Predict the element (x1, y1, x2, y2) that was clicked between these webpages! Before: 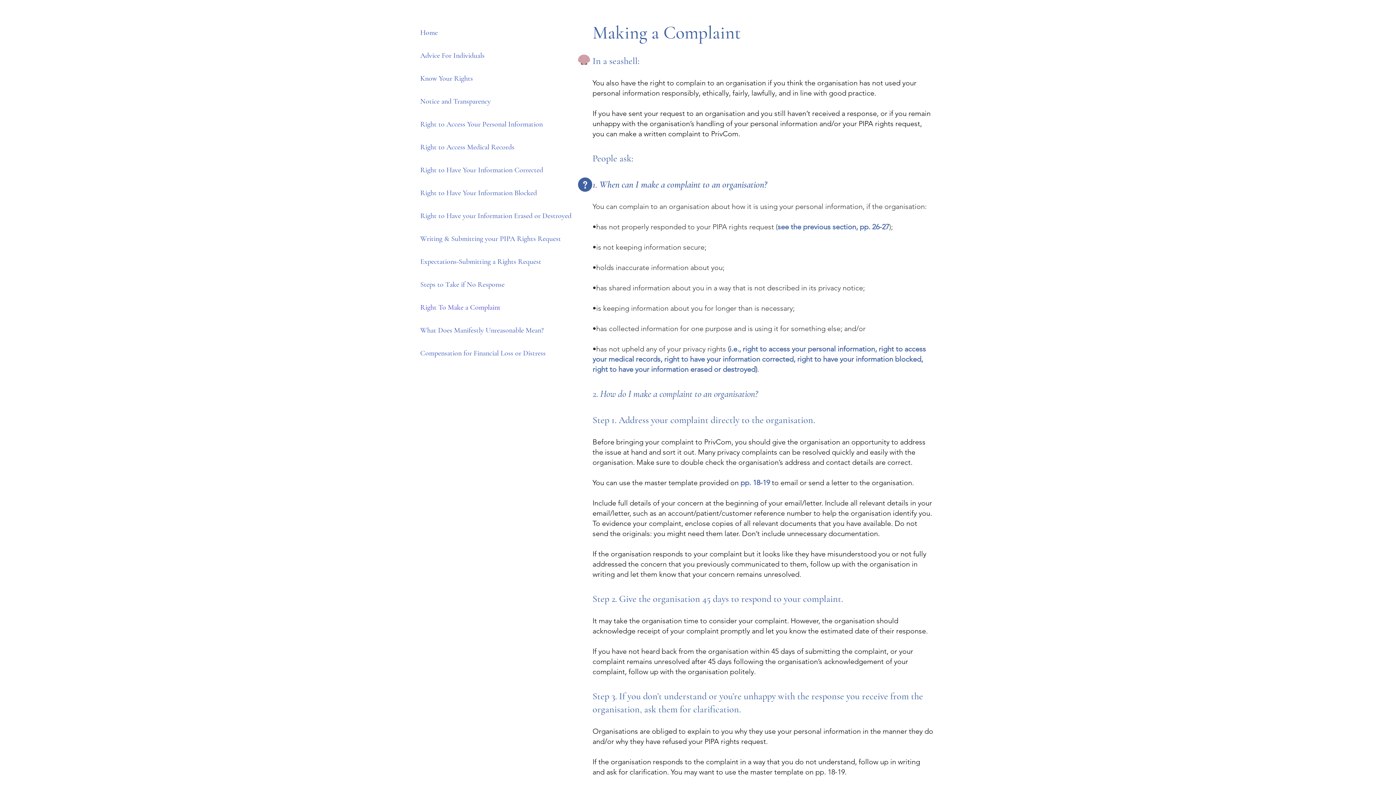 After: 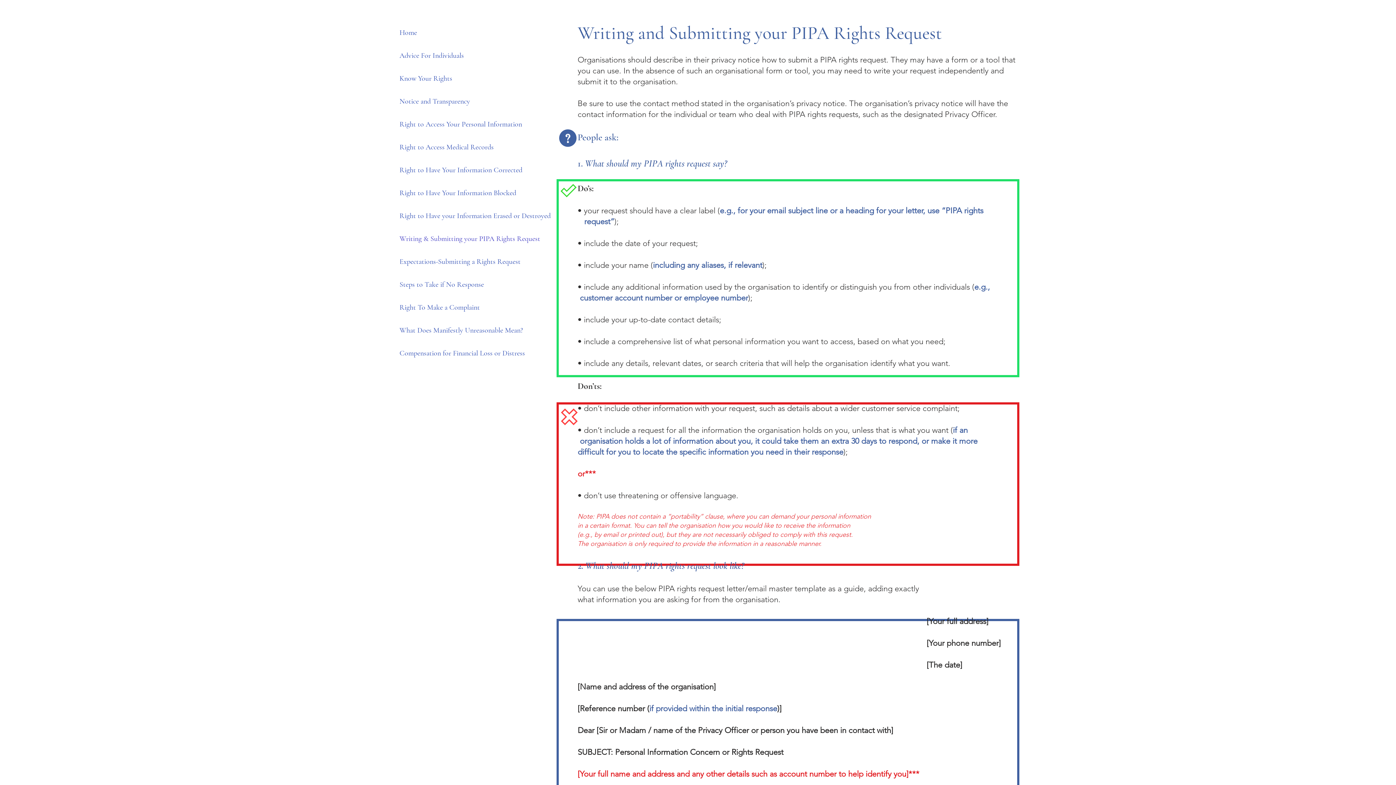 Action: label: Writing & Submitting your PIPA Rights Request bbox: (416, 227, 468, 250)